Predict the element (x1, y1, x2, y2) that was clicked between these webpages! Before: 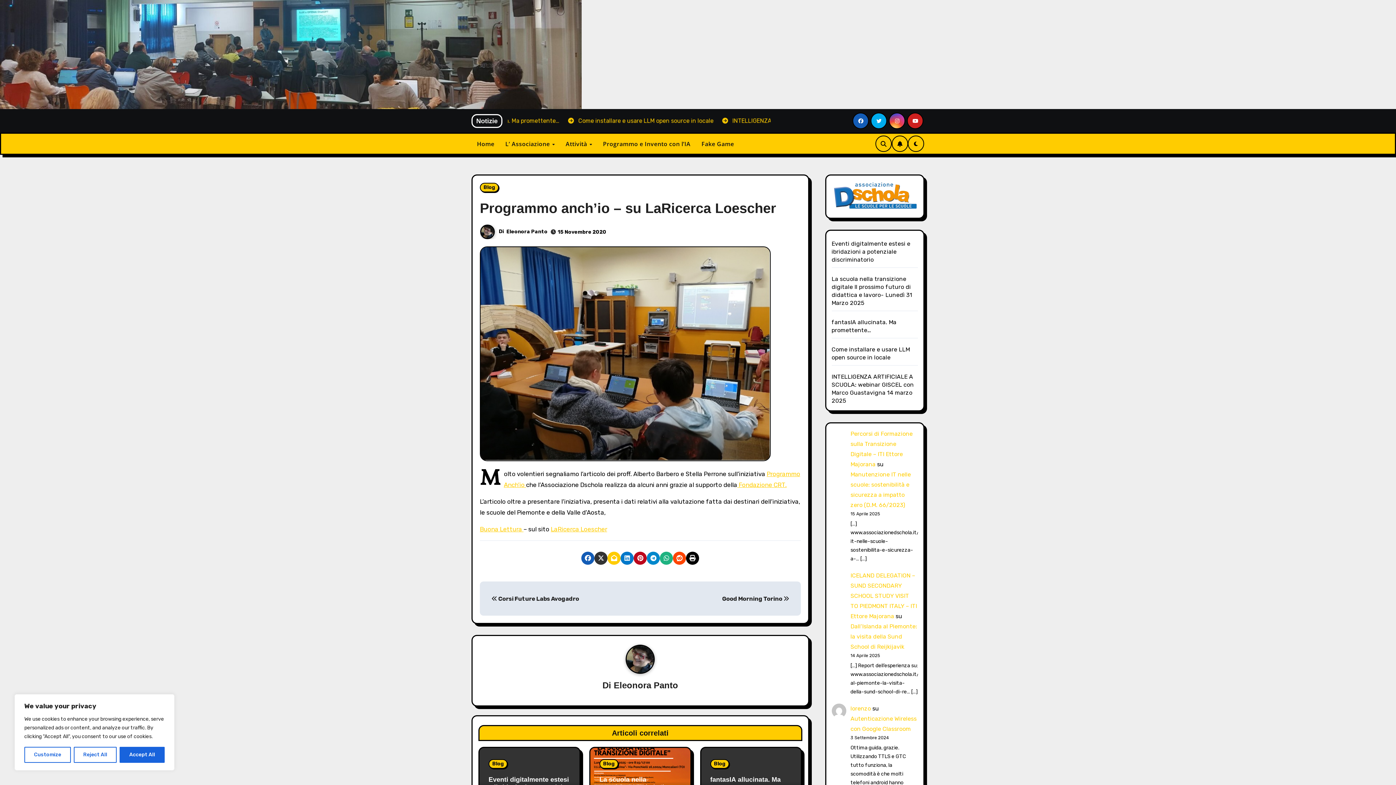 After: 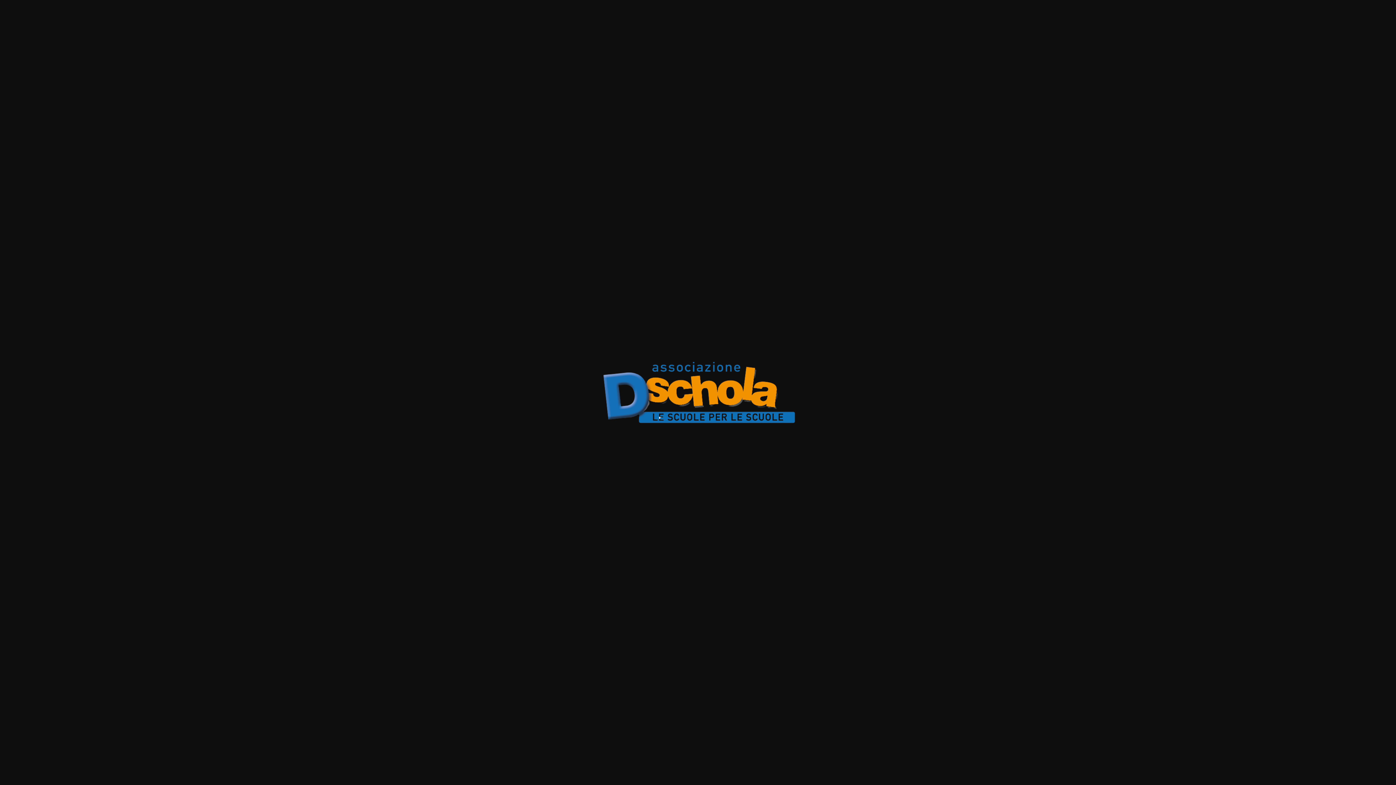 Action: bbox: (831, 181, 918, 210)